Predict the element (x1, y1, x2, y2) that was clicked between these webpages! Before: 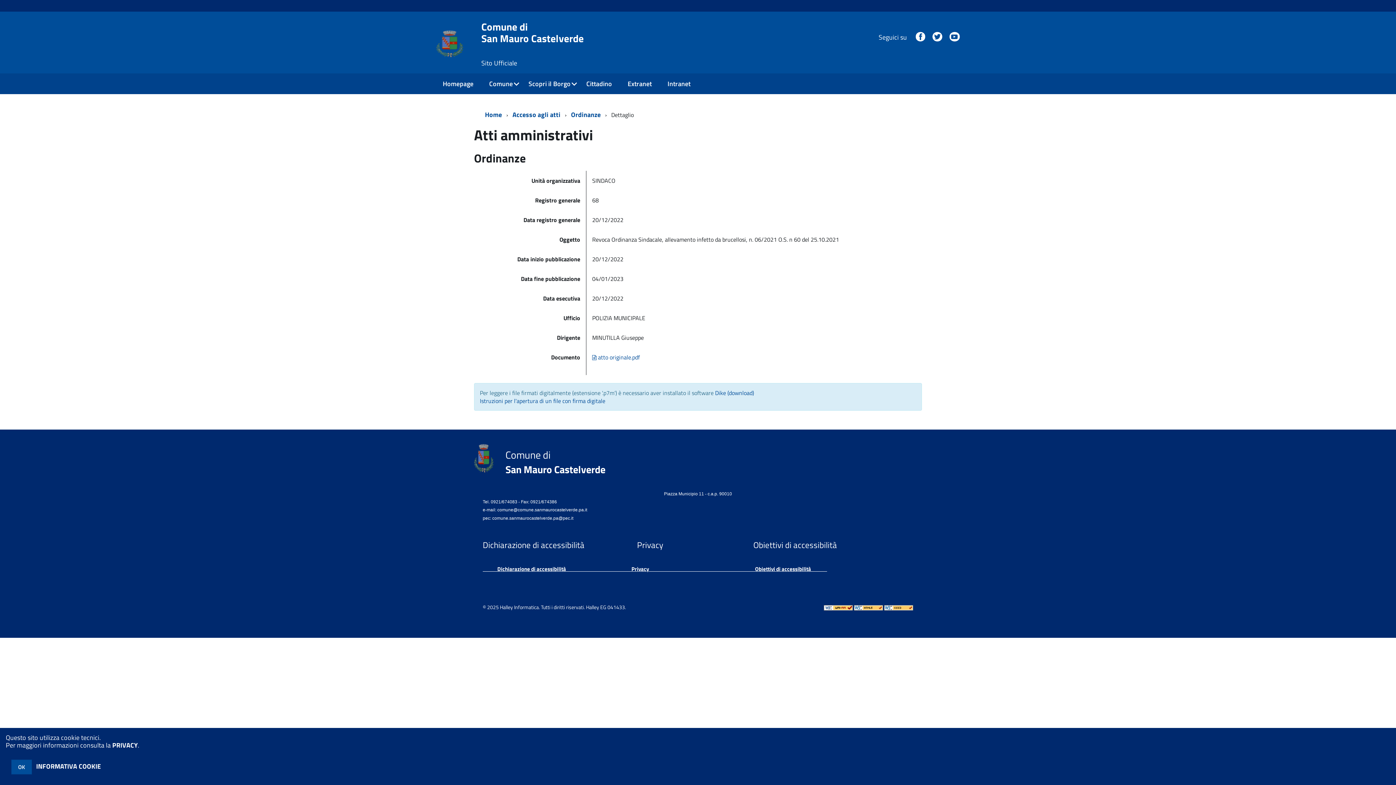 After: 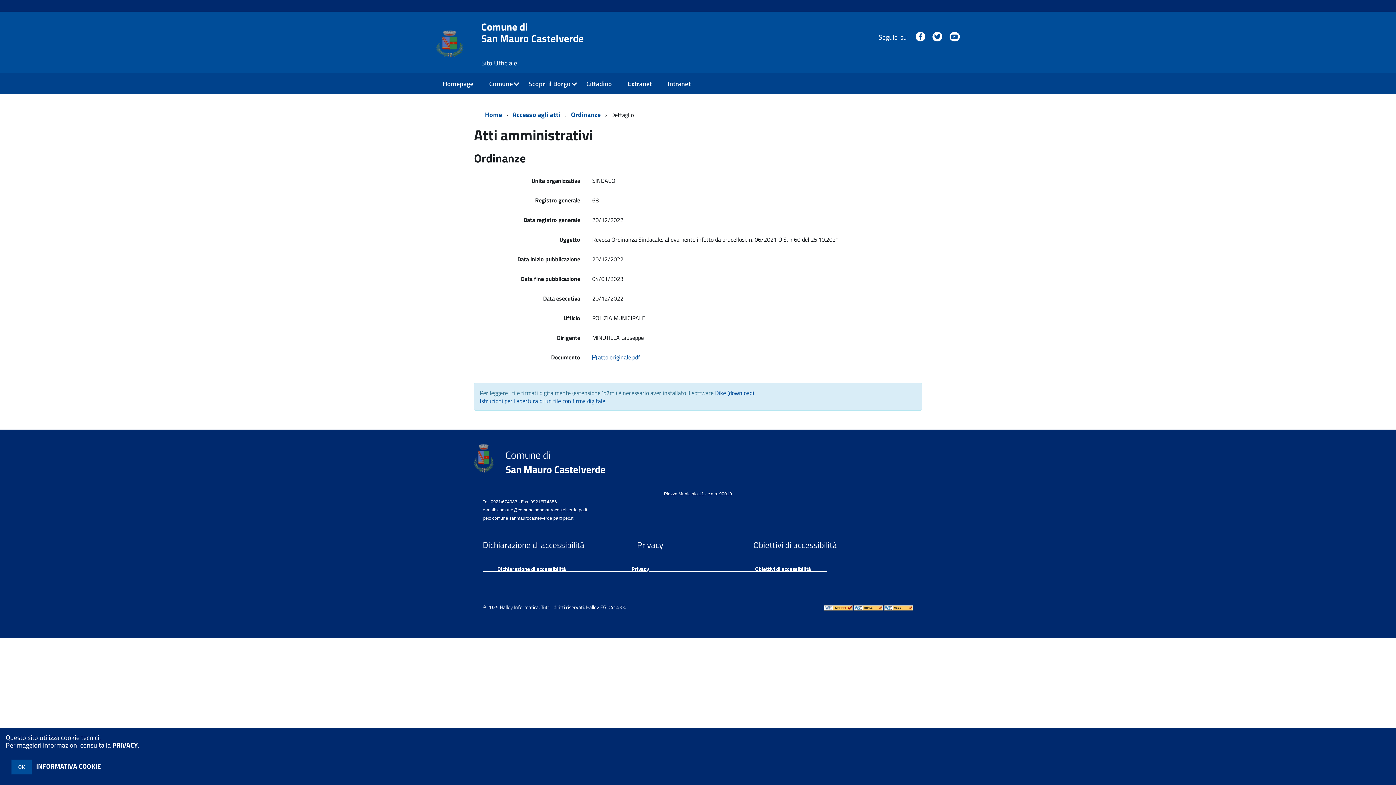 Action: label:  atto originale.pdf bbox: (592, 353, 640, 361)